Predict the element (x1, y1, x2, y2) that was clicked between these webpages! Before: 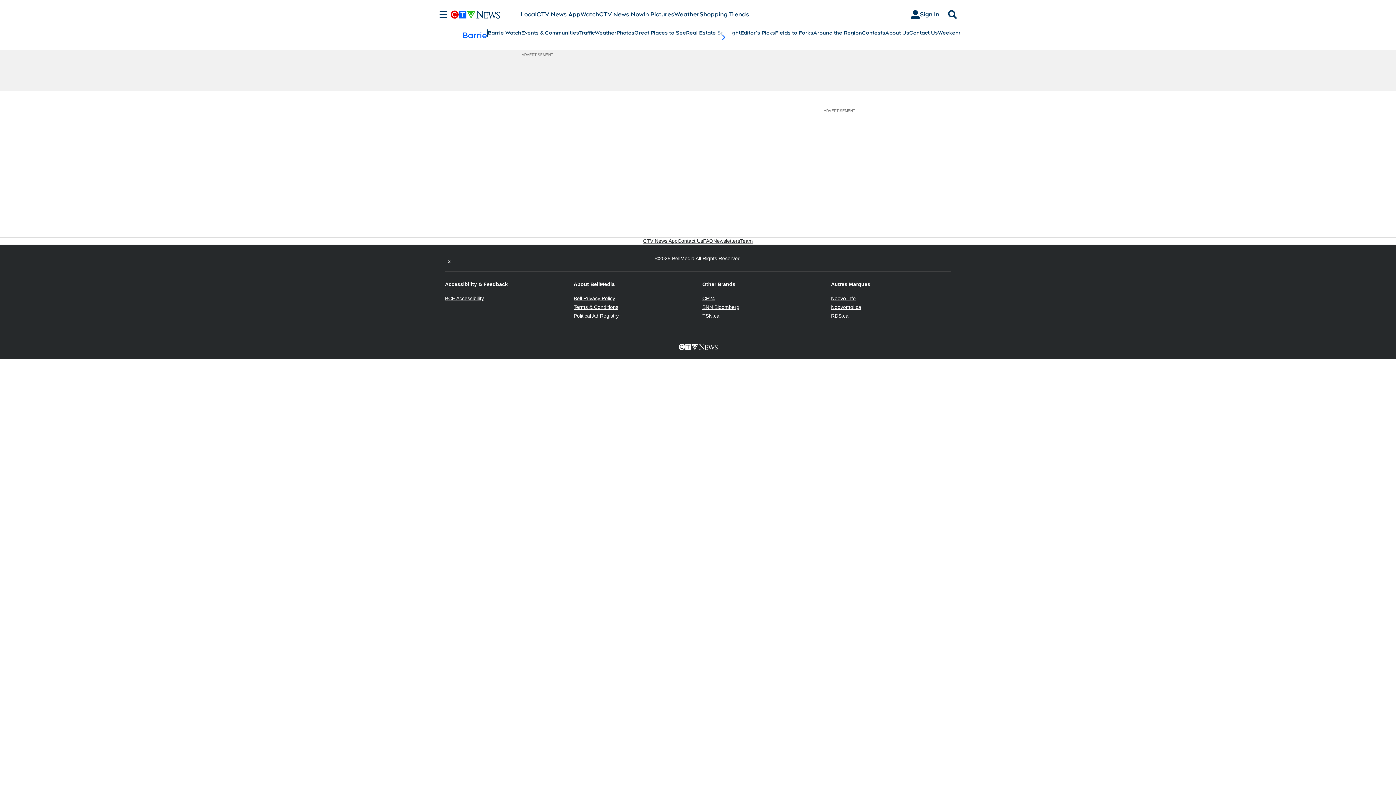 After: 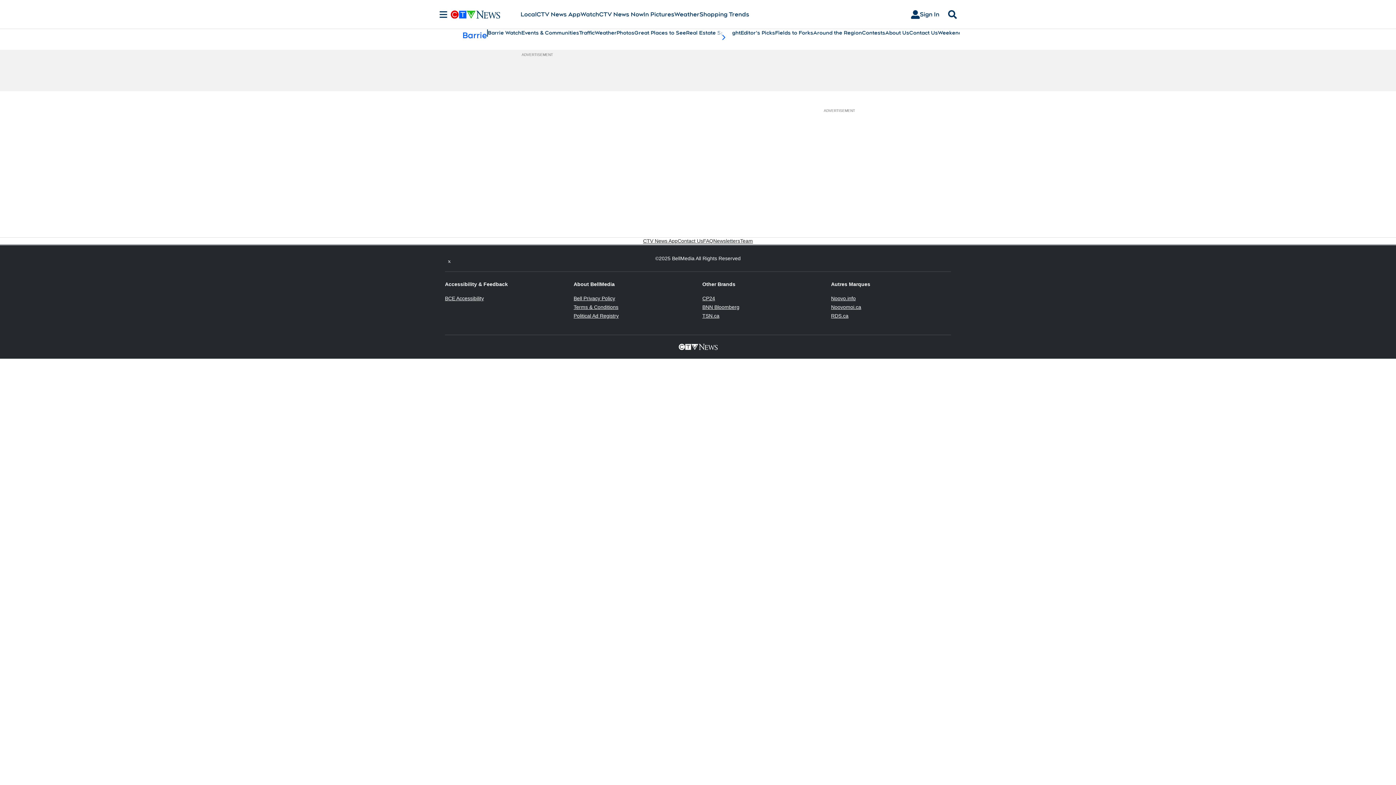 Action: bbox: (831, 313, 848, 318) label: RDS.ca
Opens in new window